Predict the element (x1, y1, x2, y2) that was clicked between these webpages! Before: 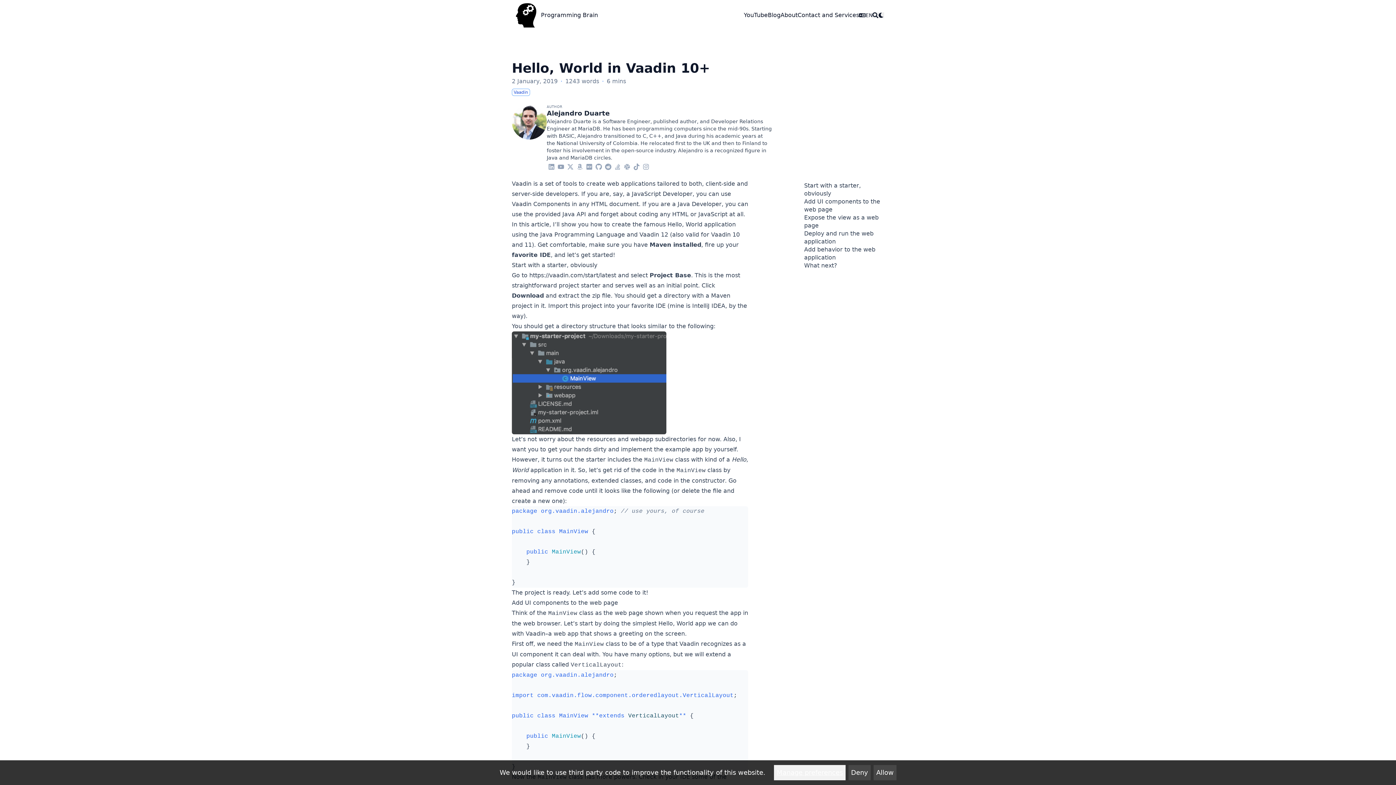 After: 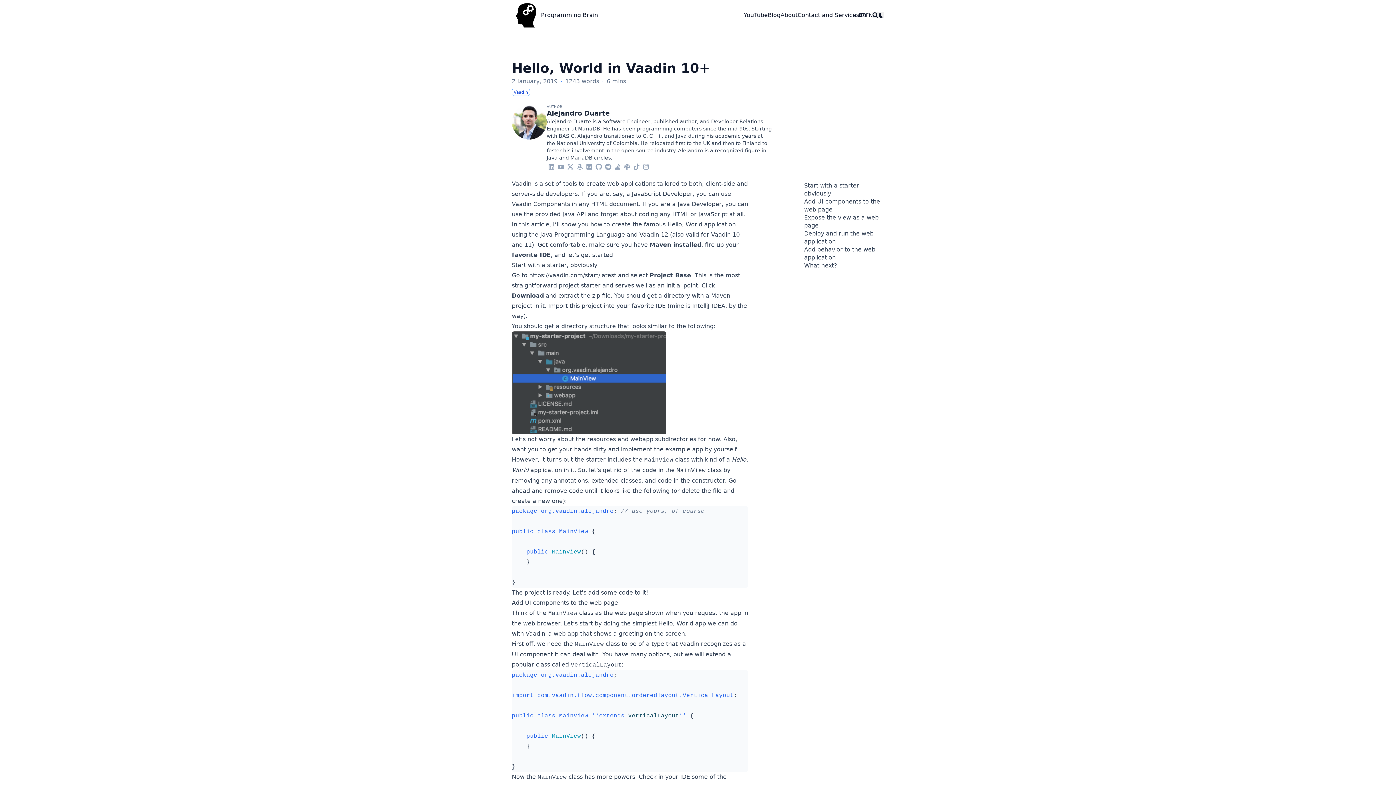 Action: bbox: (848, 765, 870, 780) label: Deny